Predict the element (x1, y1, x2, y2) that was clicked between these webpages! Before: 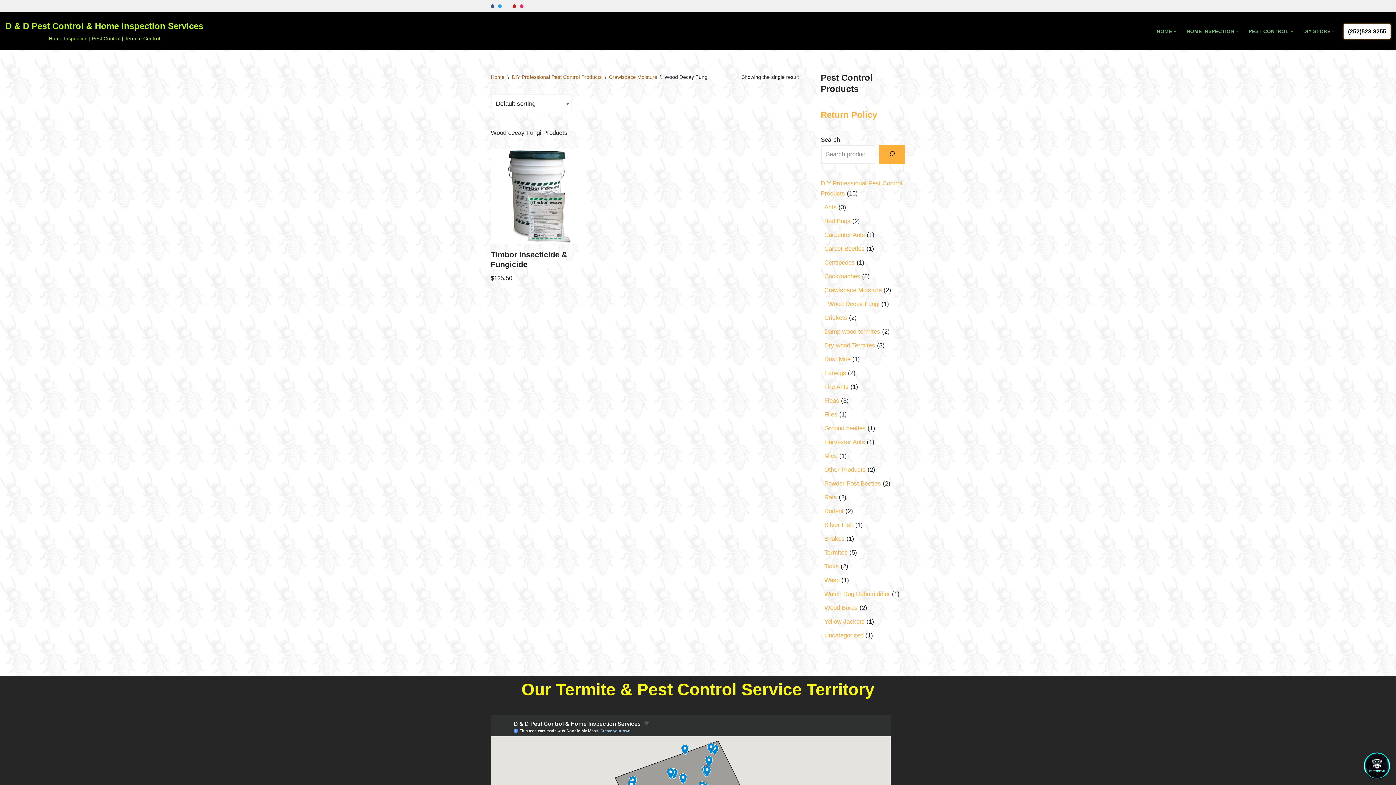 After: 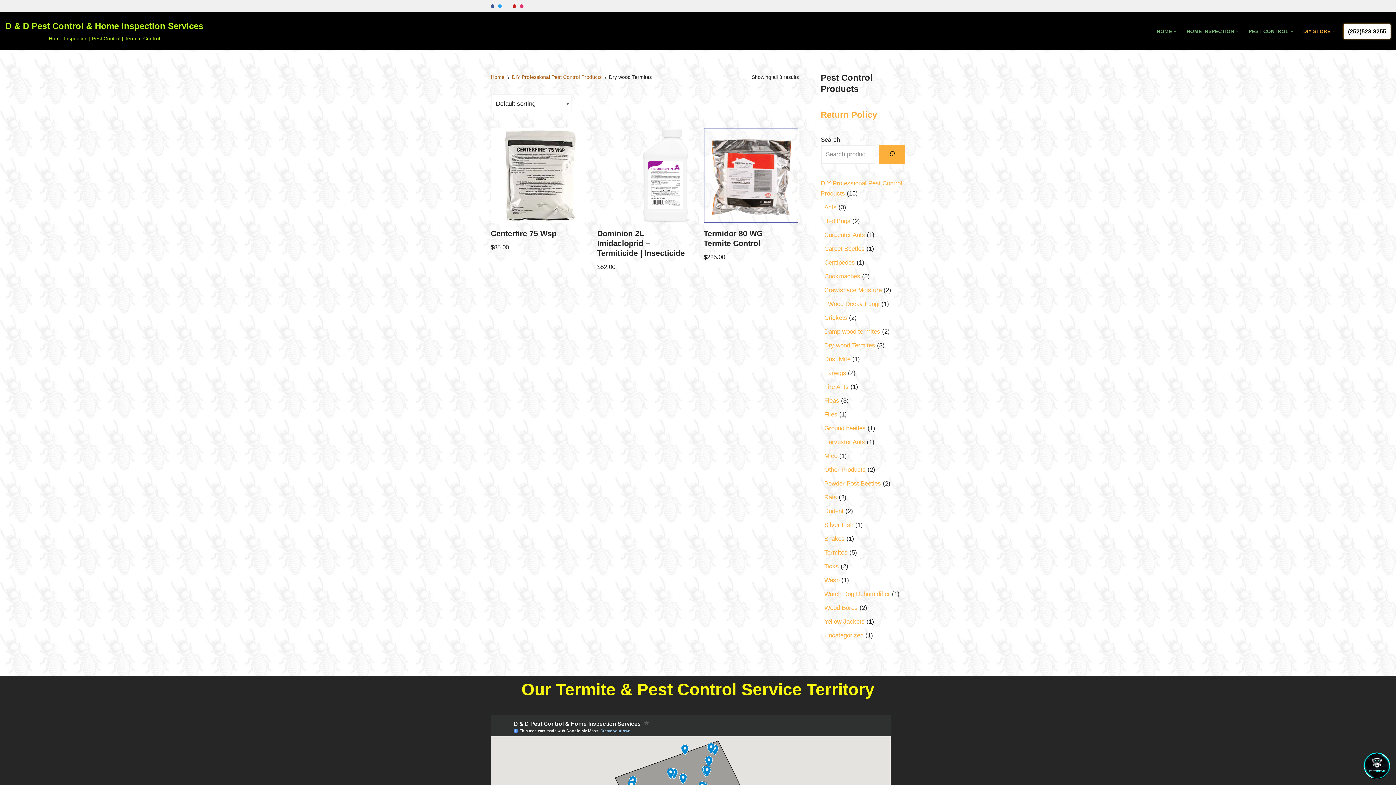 Action: label: Dry wood Termites bbox: (824, 342, 875, 349)